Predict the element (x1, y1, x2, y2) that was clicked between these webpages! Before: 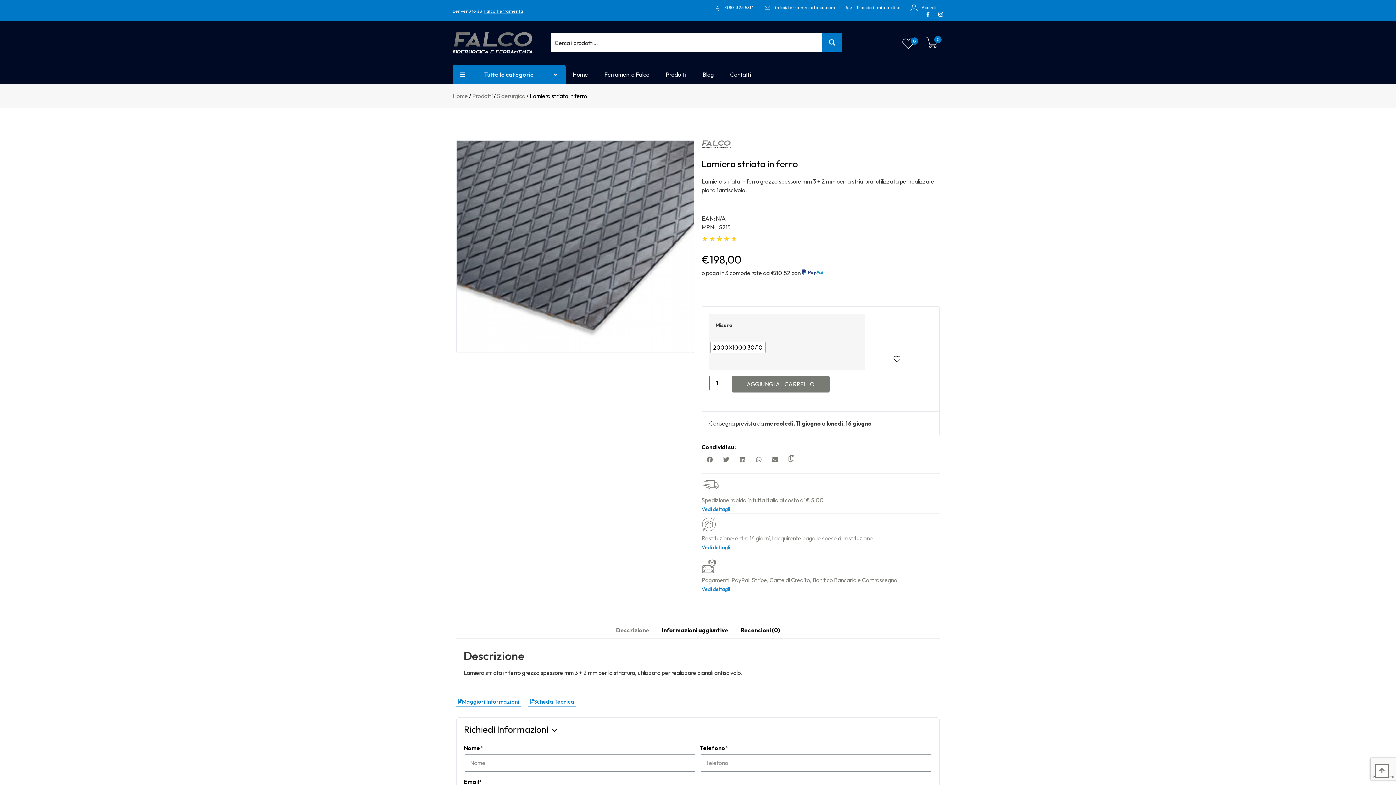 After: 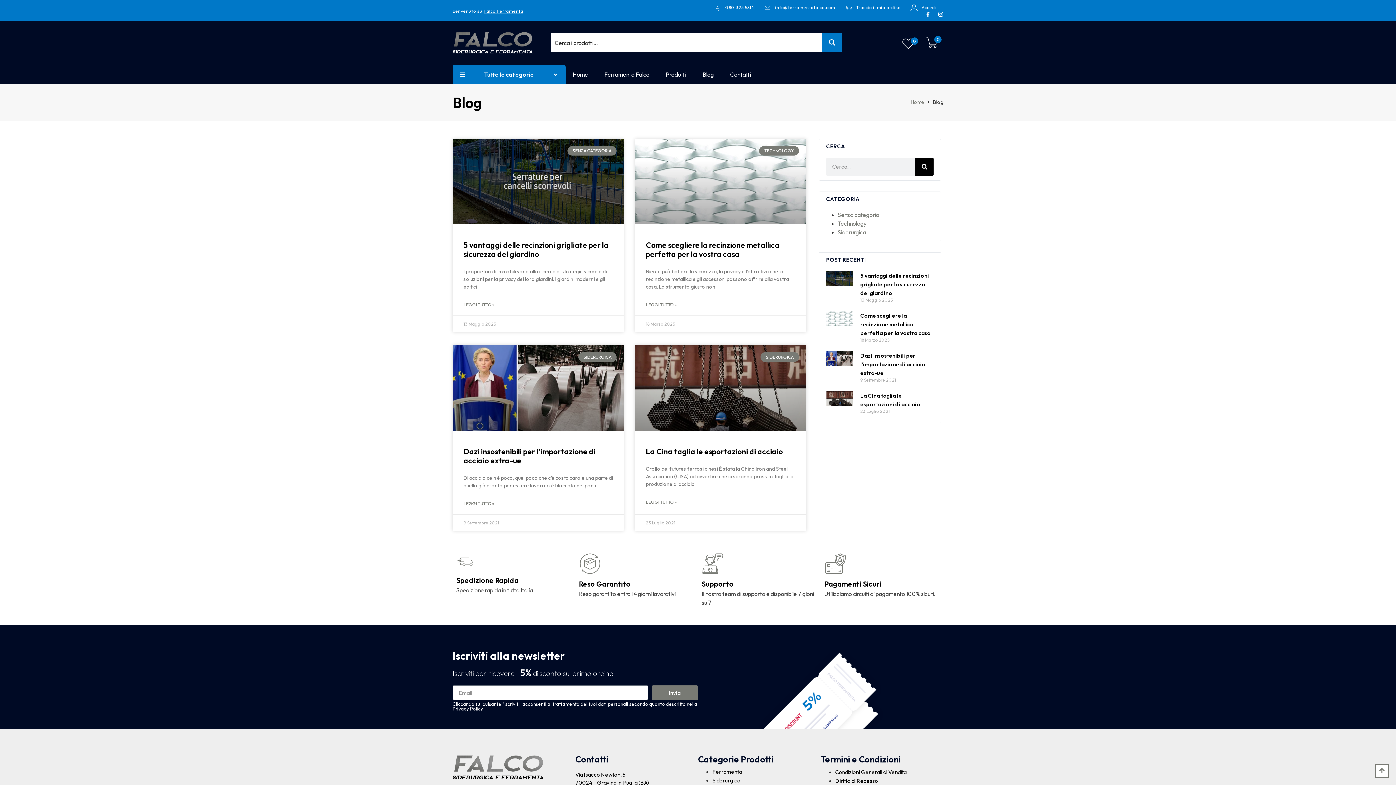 Action: label: Blog bbox: (702, 70, 714, 78)